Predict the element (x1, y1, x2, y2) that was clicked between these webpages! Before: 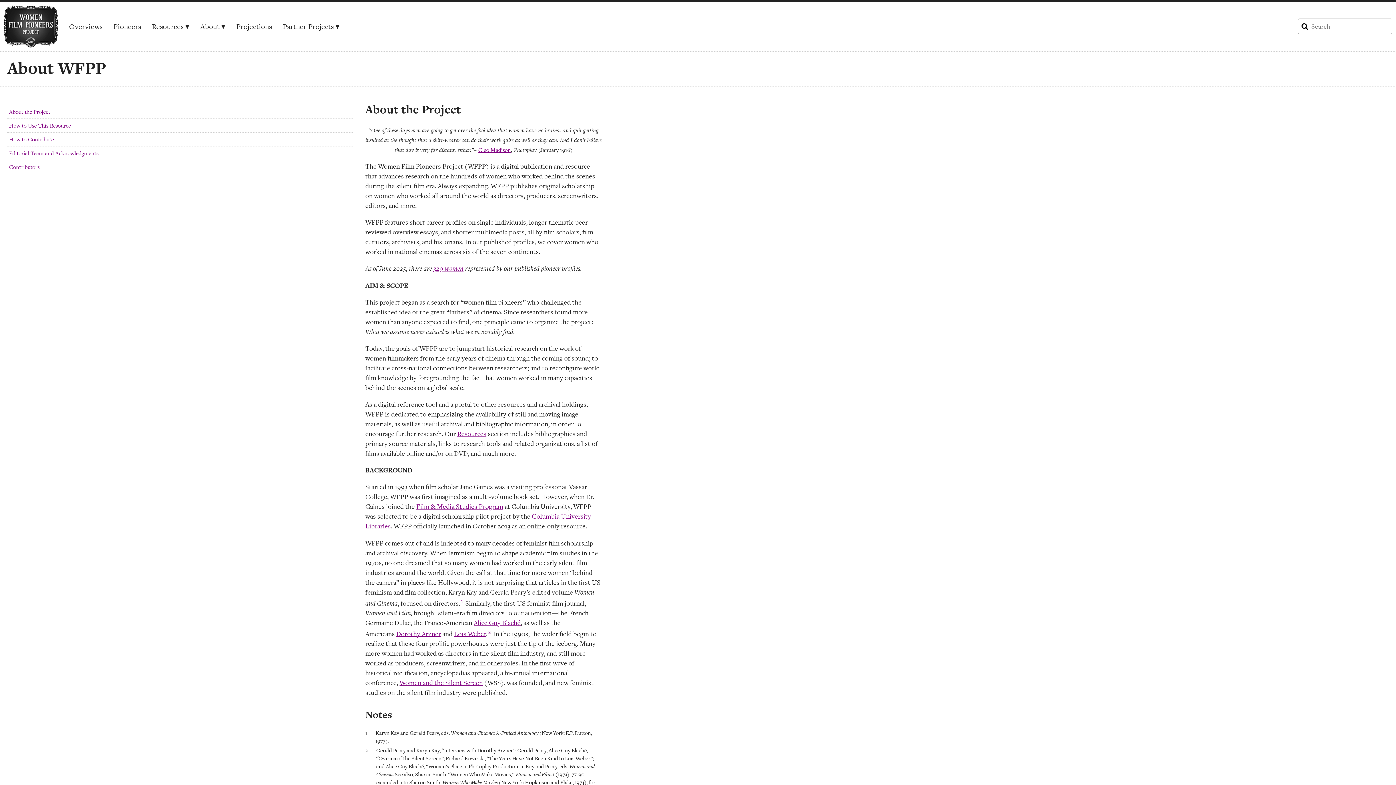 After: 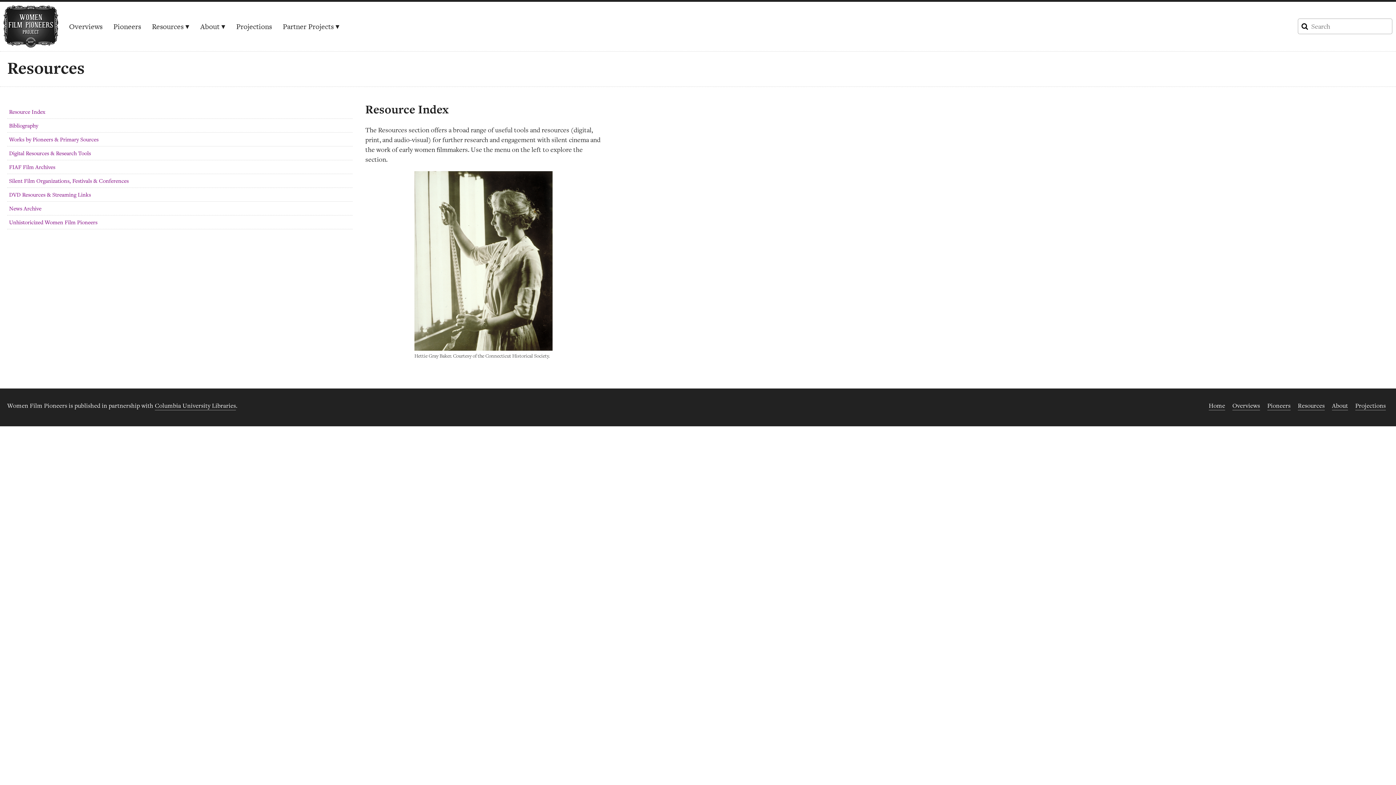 Action: label: Resources ▾ bbox: (146, 15, 194, 37)